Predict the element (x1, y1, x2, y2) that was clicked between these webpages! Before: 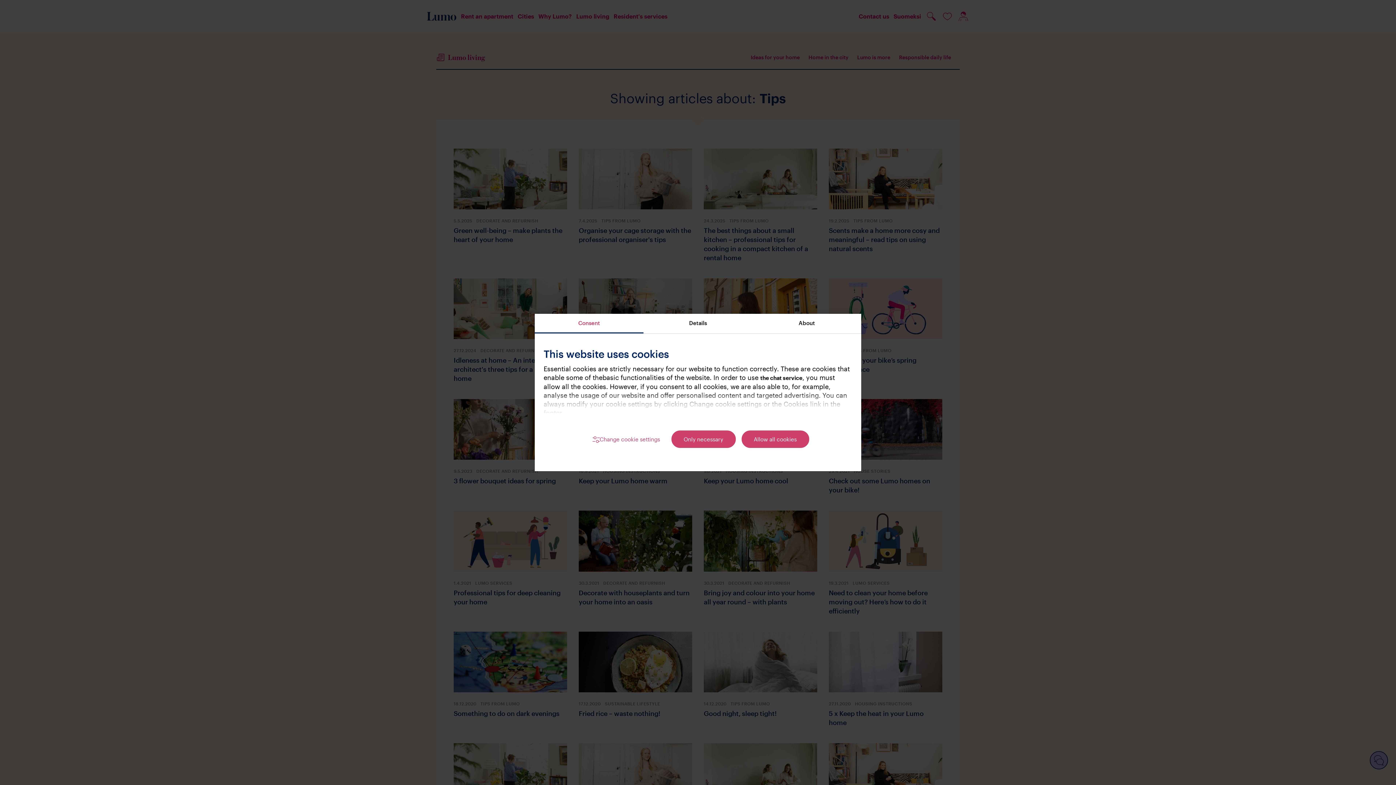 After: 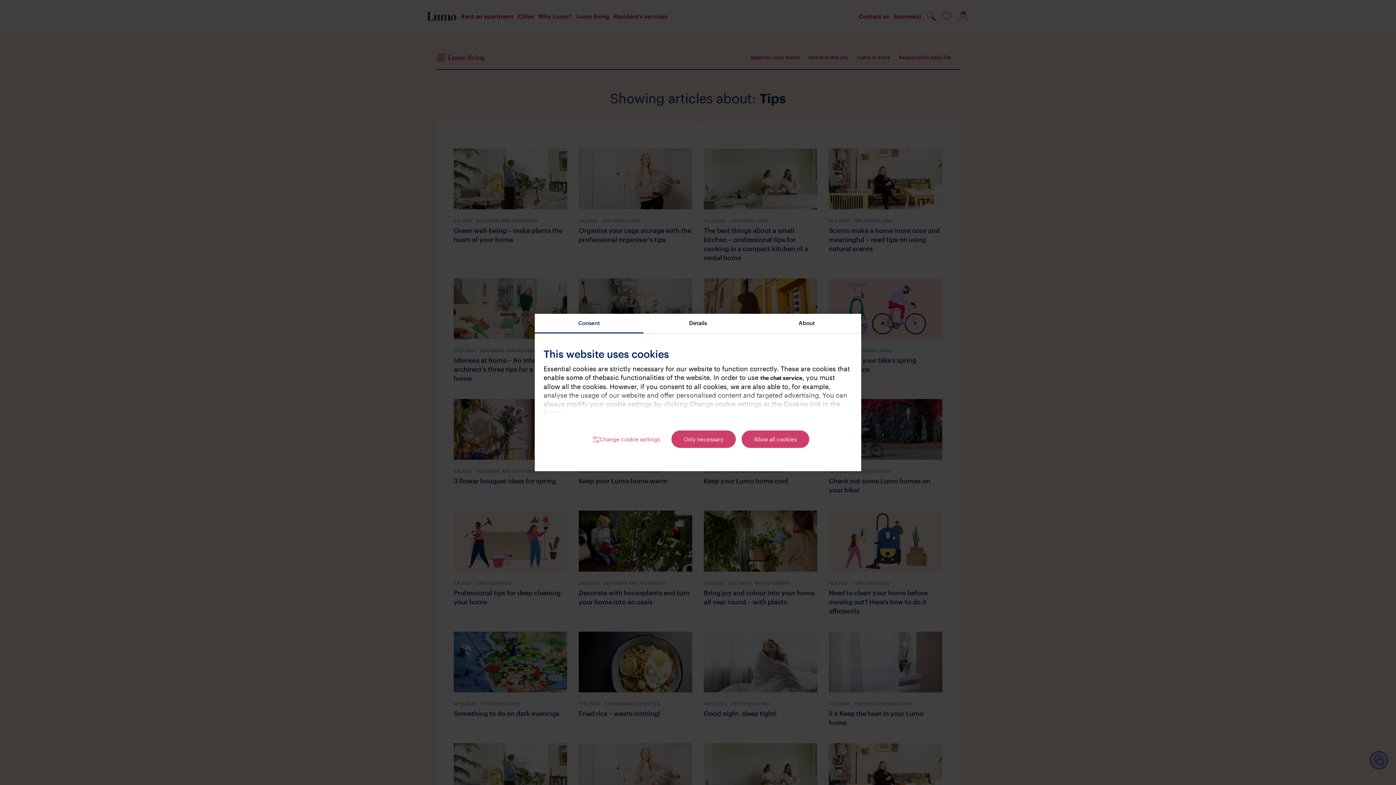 Action: label: Consent bbox: (534, 314, 643, 333)